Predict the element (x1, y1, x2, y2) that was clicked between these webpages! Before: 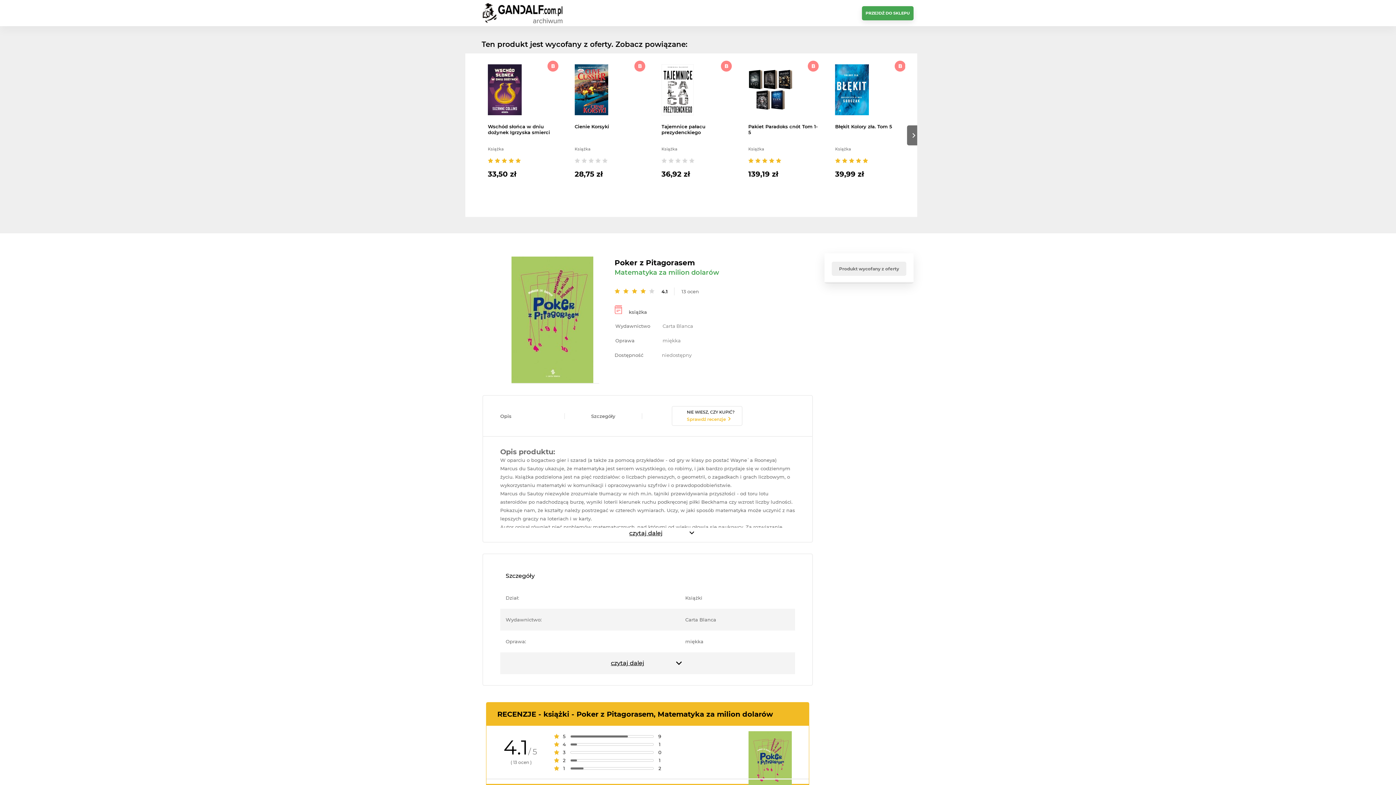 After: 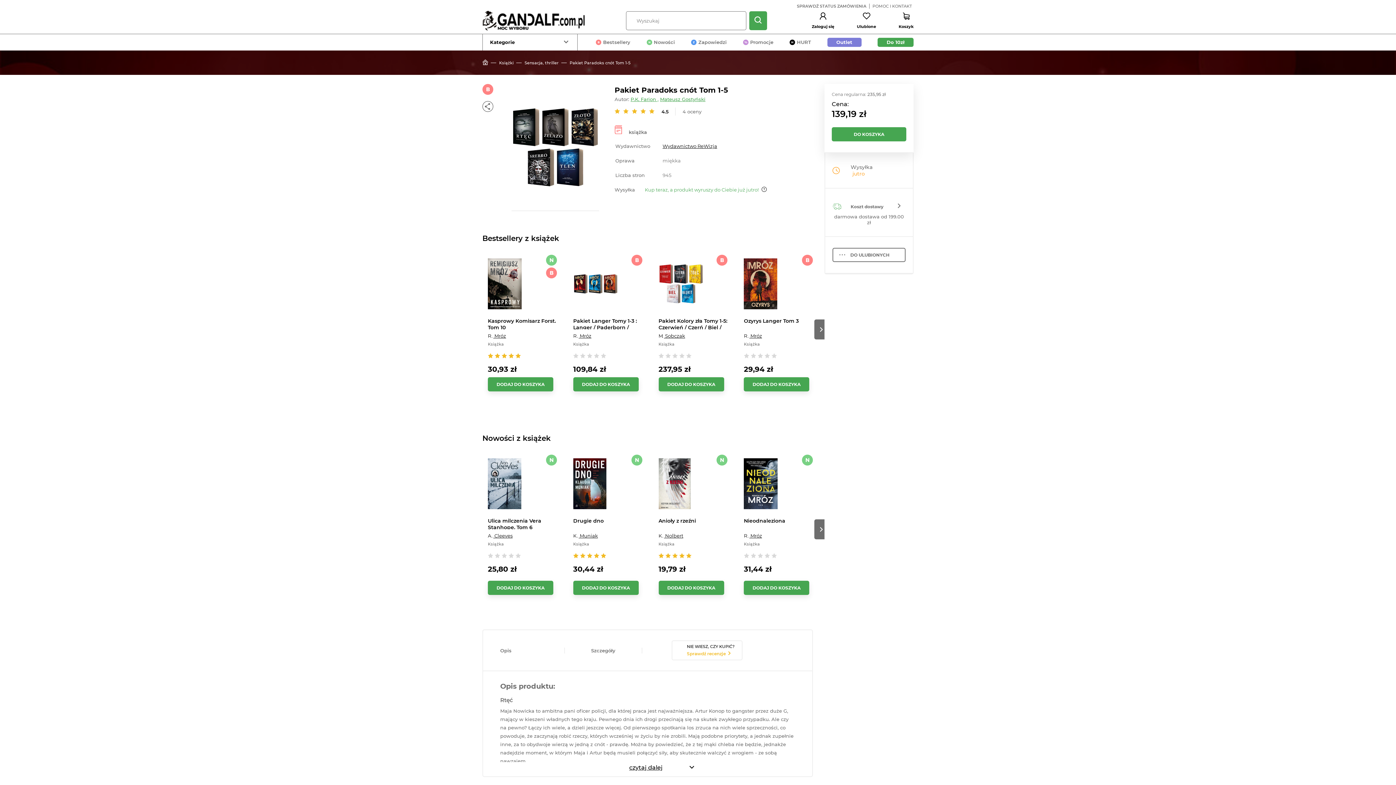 Action: bbox: (748, 123, 818, 135) label: Pakiet Paradoks cnót Tom 1-5